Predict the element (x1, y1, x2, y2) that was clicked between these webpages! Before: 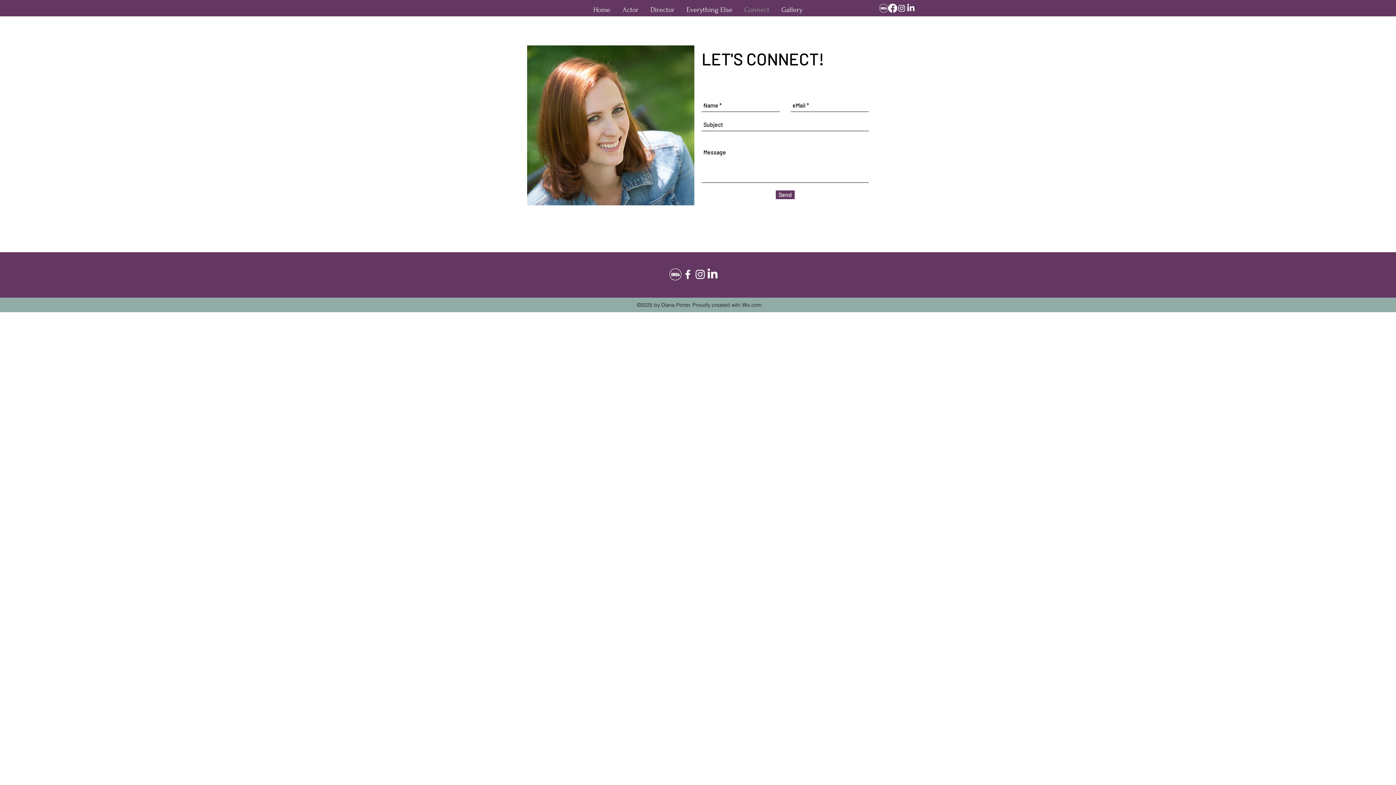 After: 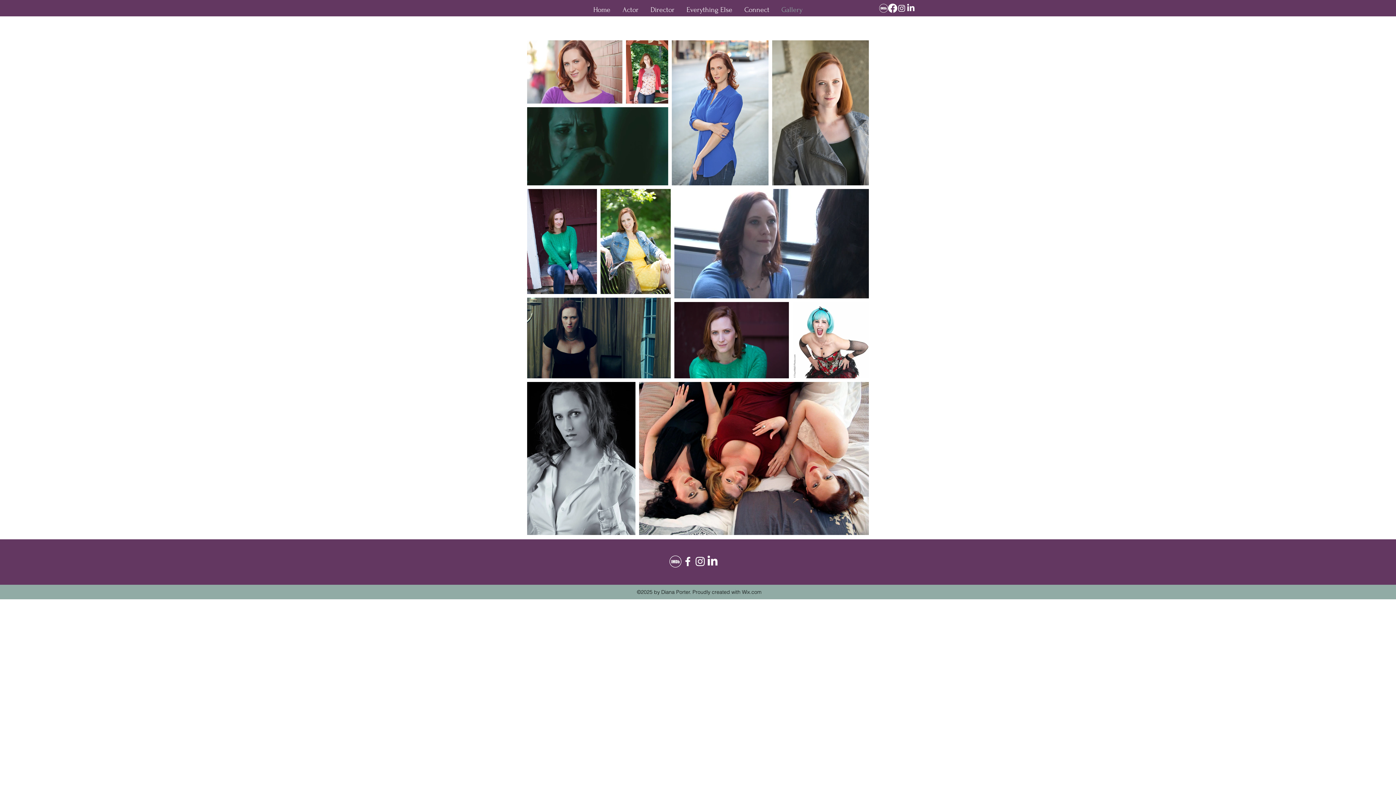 Action: bbox: (775, 0, 808, 20) label: Gallery